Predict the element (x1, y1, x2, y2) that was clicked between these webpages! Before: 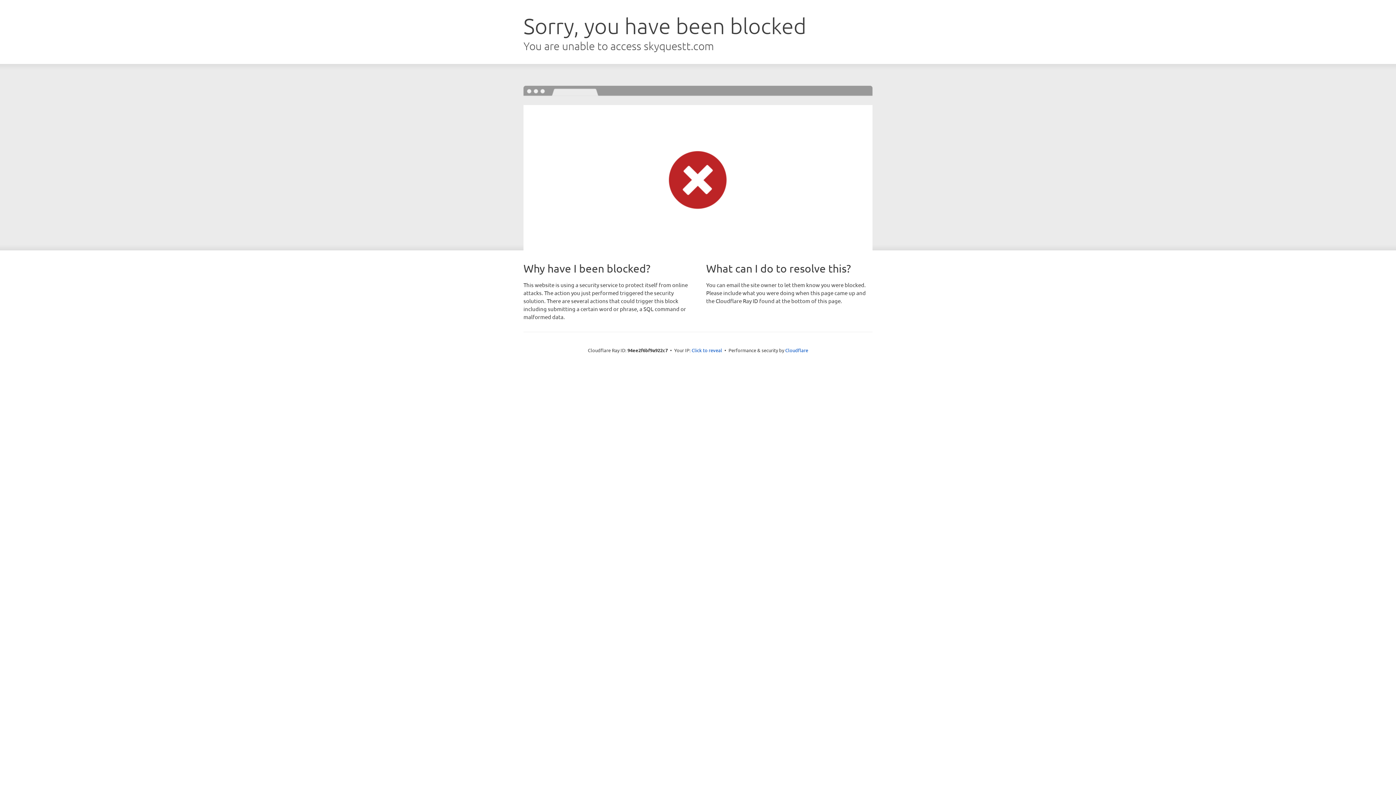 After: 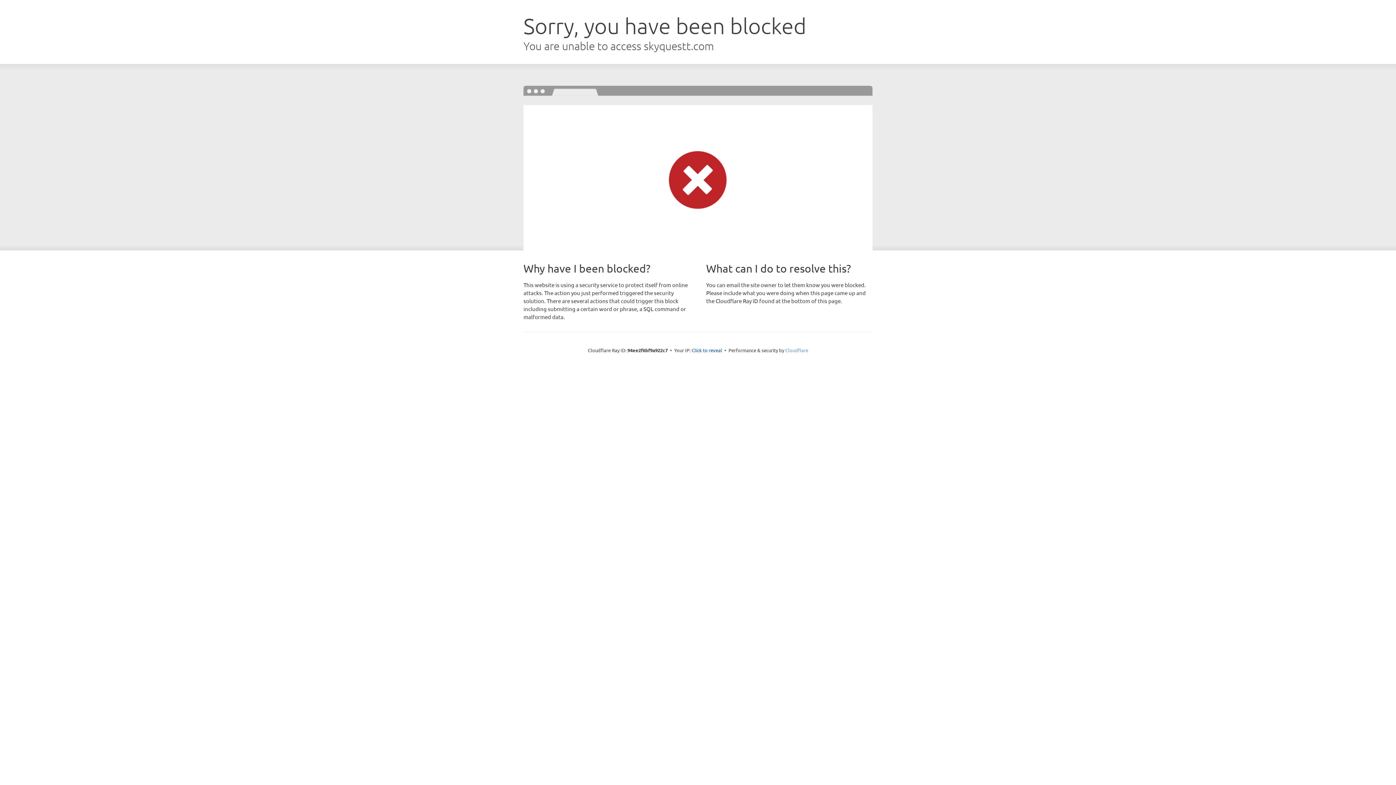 Action: bbox: (785, 347, 808, 353) label: Cloudflare